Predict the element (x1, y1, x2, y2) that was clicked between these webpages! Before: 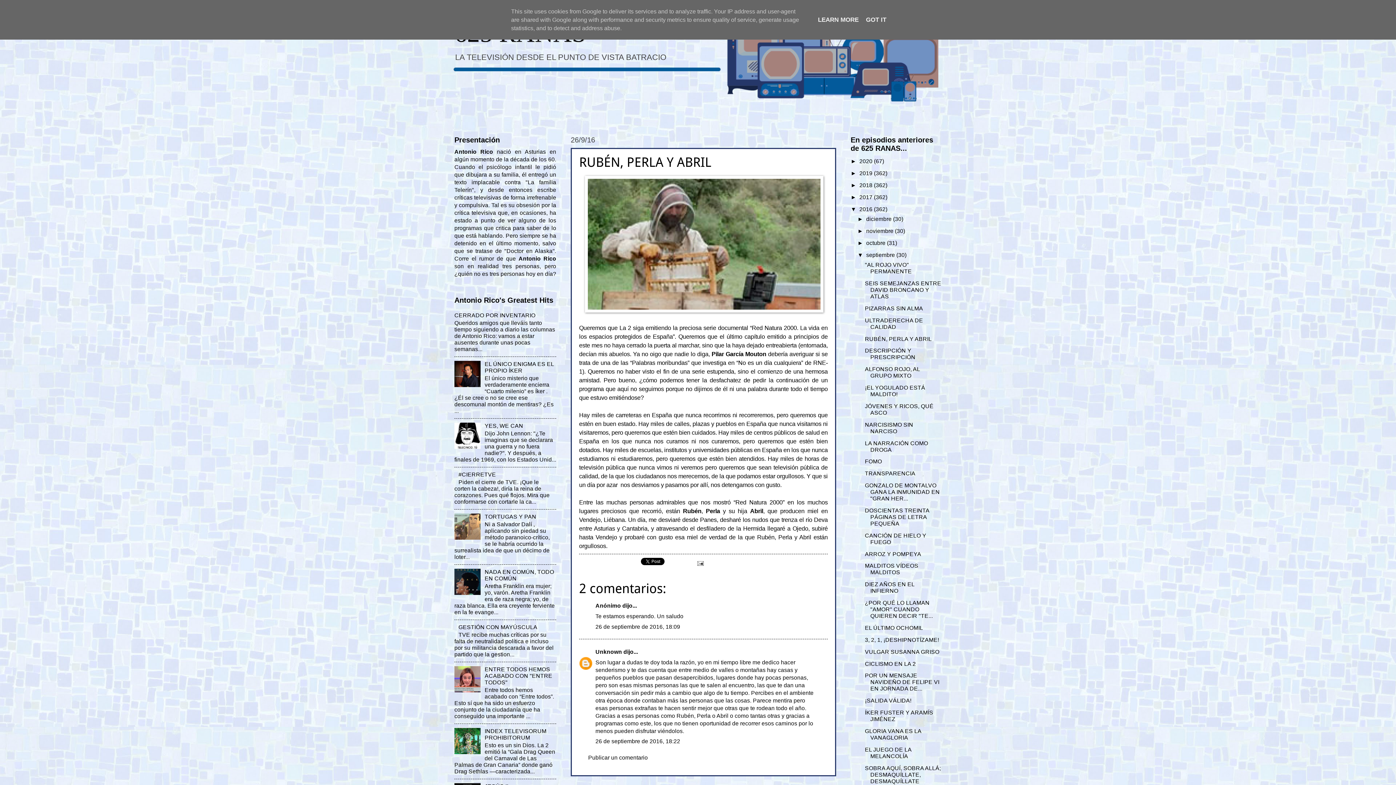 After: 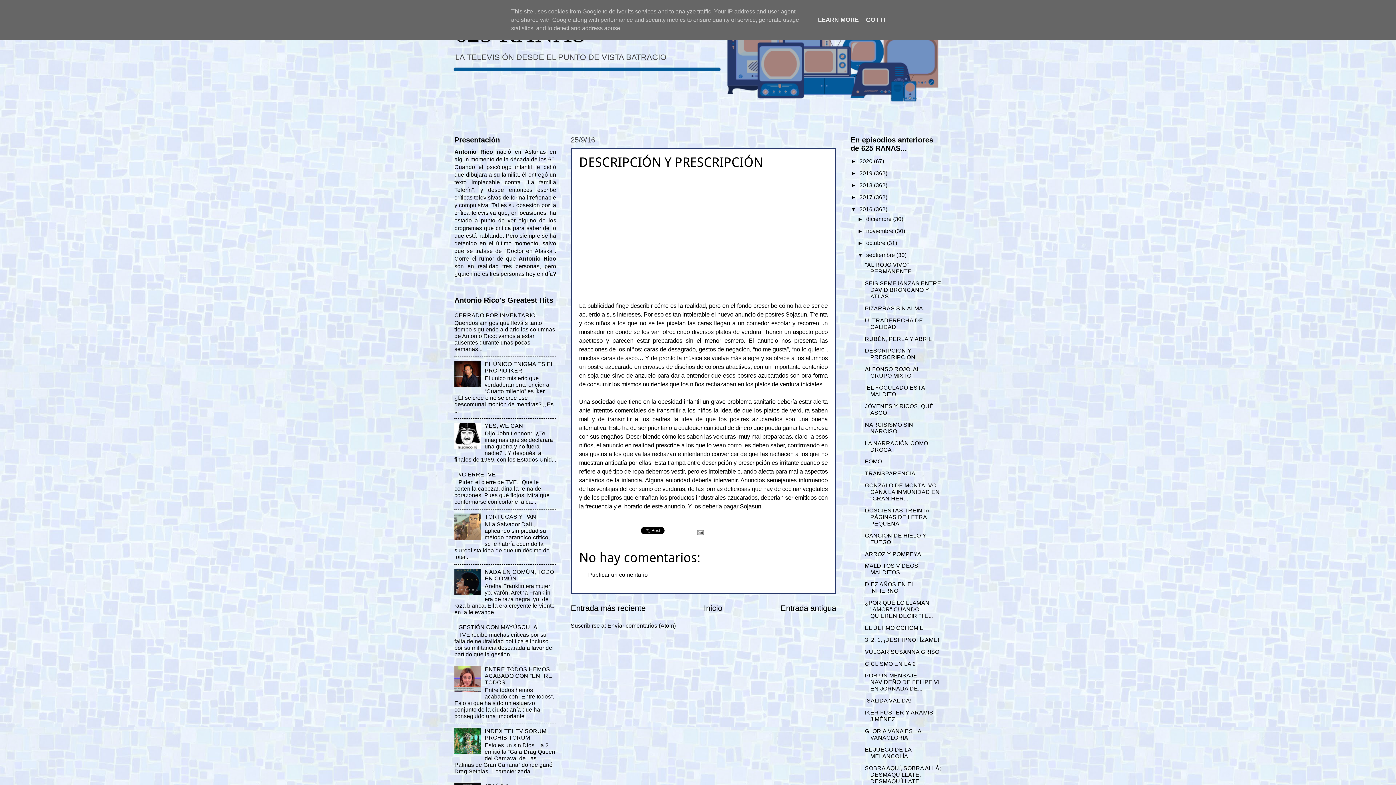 Action: bbox: (865, 347, 915, 360) label: DESCRIPCIÓN Y PRESCRIPCIÓN